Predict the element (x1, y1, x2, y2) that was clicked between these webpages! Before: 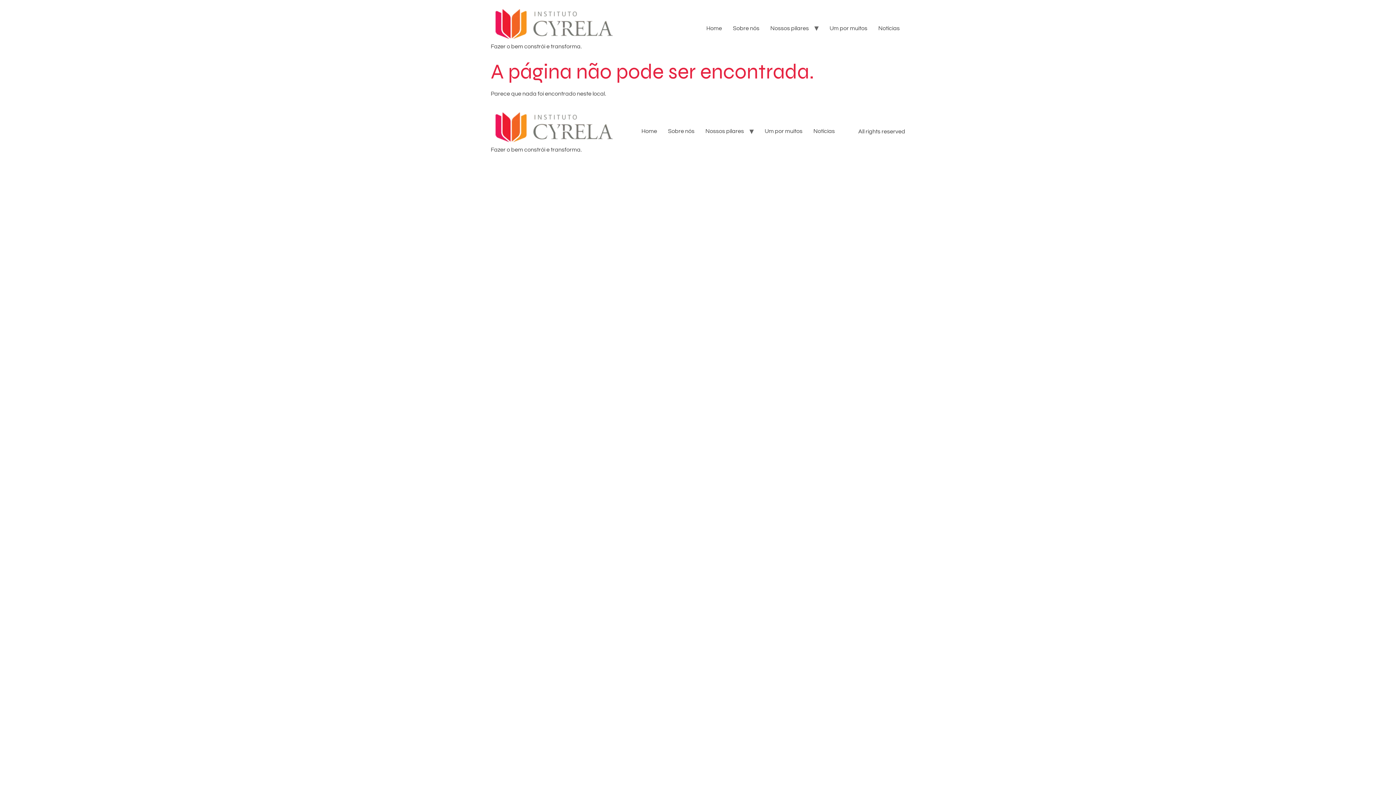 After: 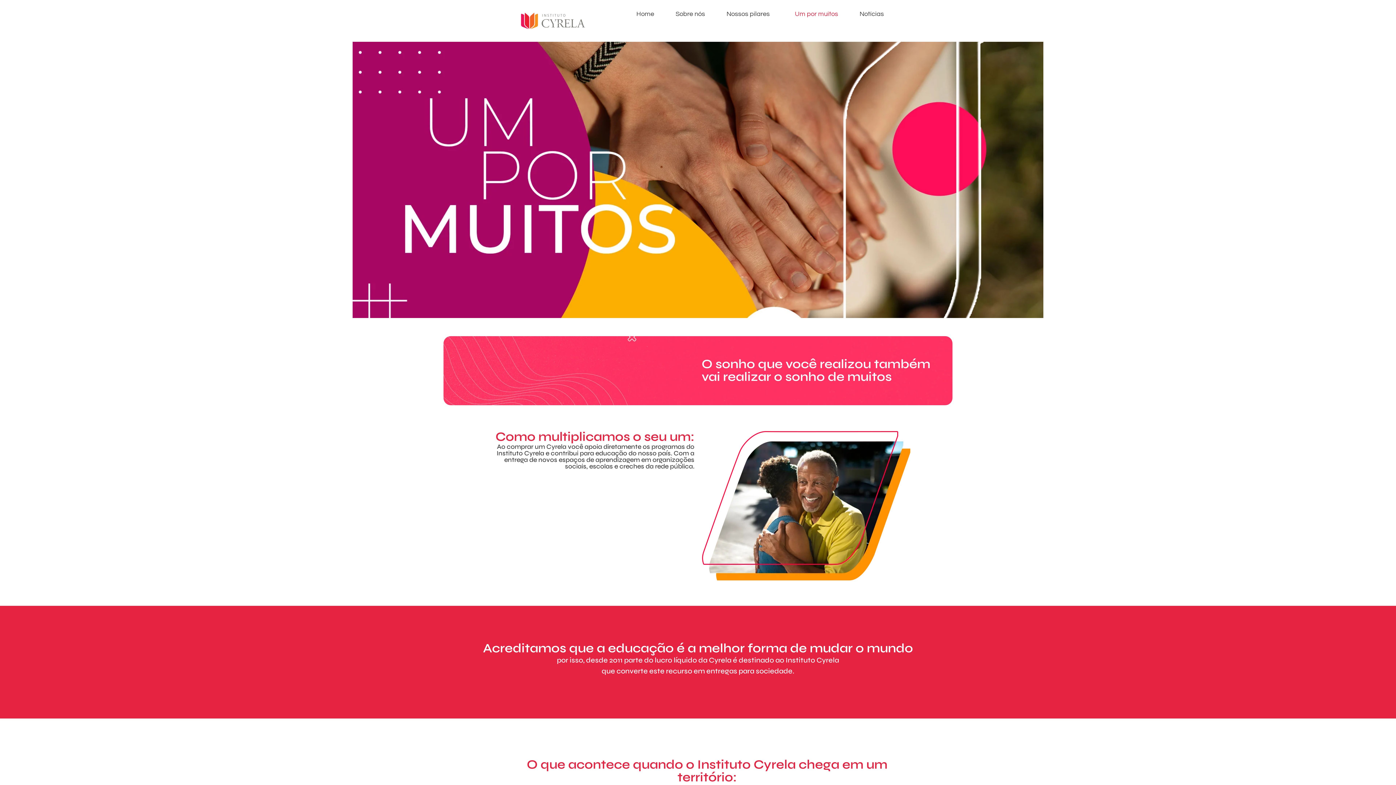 Action: label: Um por muitos bbox: (824, 21, 873, 35)